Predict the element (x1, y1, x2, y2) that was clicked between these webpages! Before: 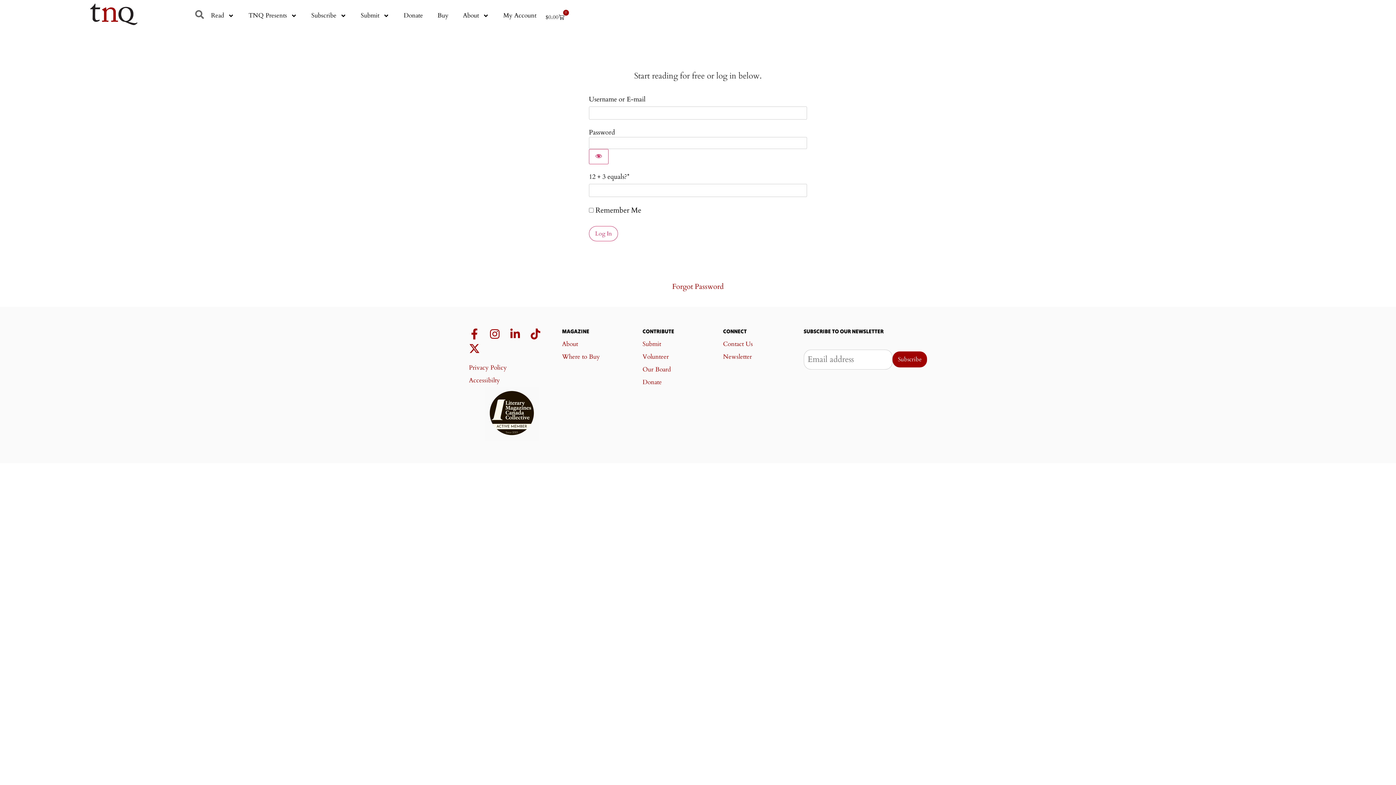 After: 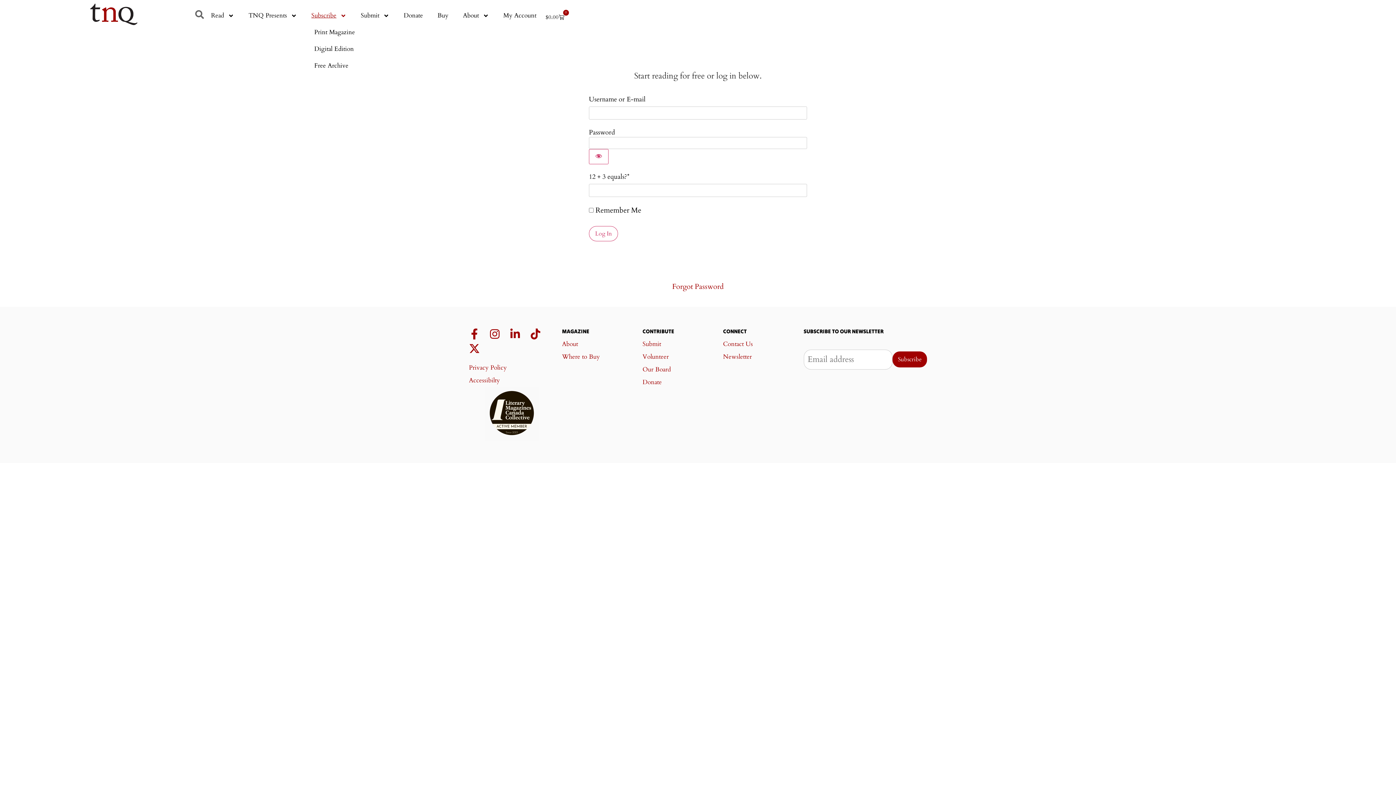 Action: bbox: (304, 7, 353, 24) label: Subscribe